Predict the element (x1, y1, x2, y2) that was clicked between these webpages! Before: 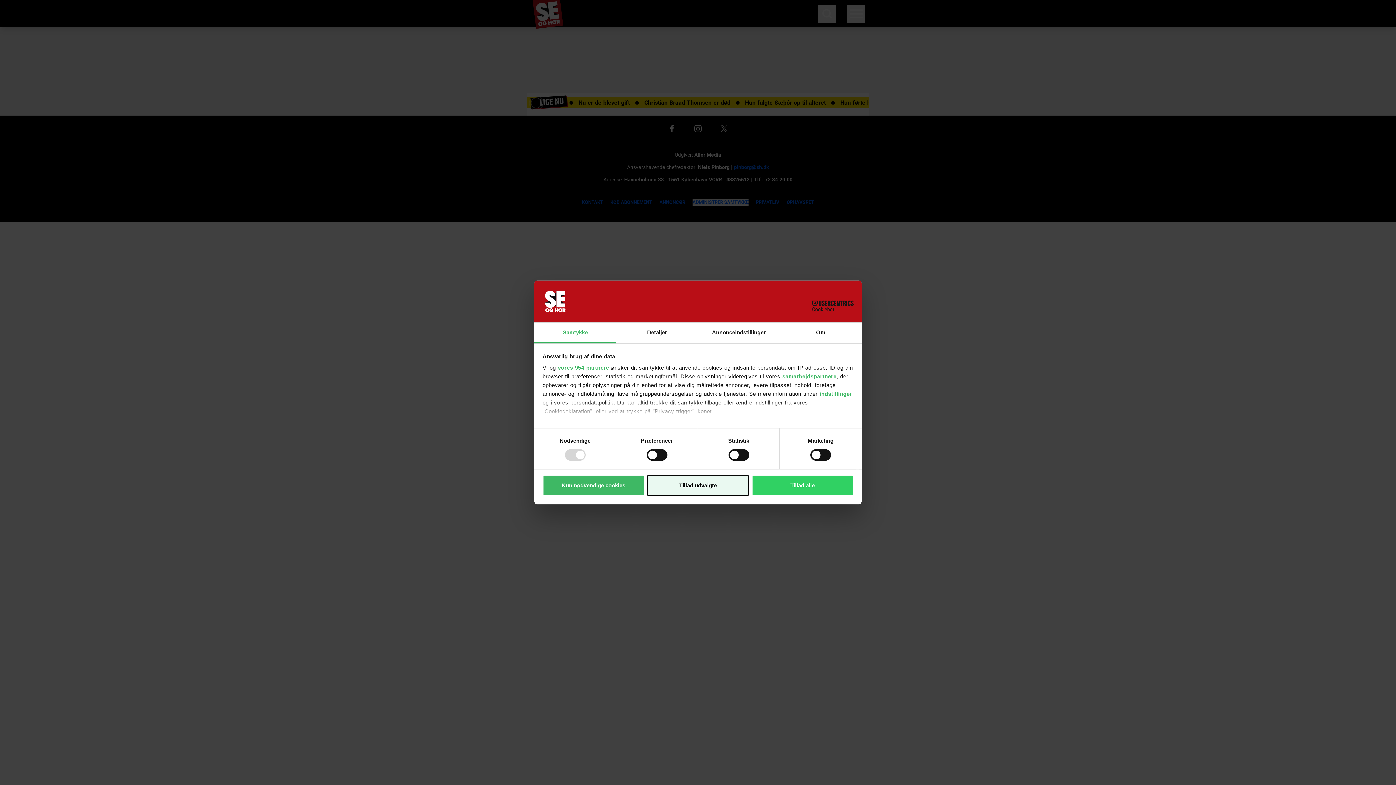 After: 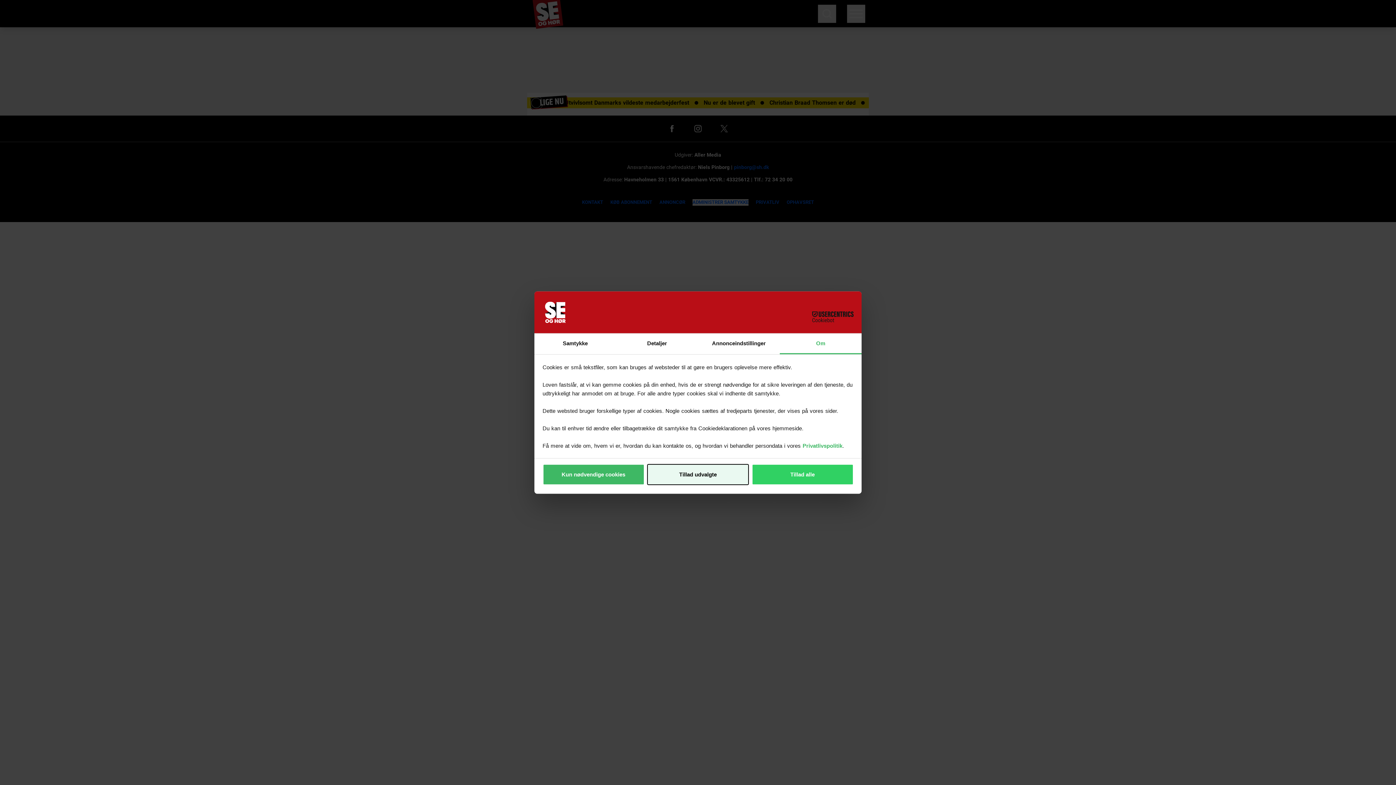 Action: label: Om bbox: (780, 322, 861, 343)